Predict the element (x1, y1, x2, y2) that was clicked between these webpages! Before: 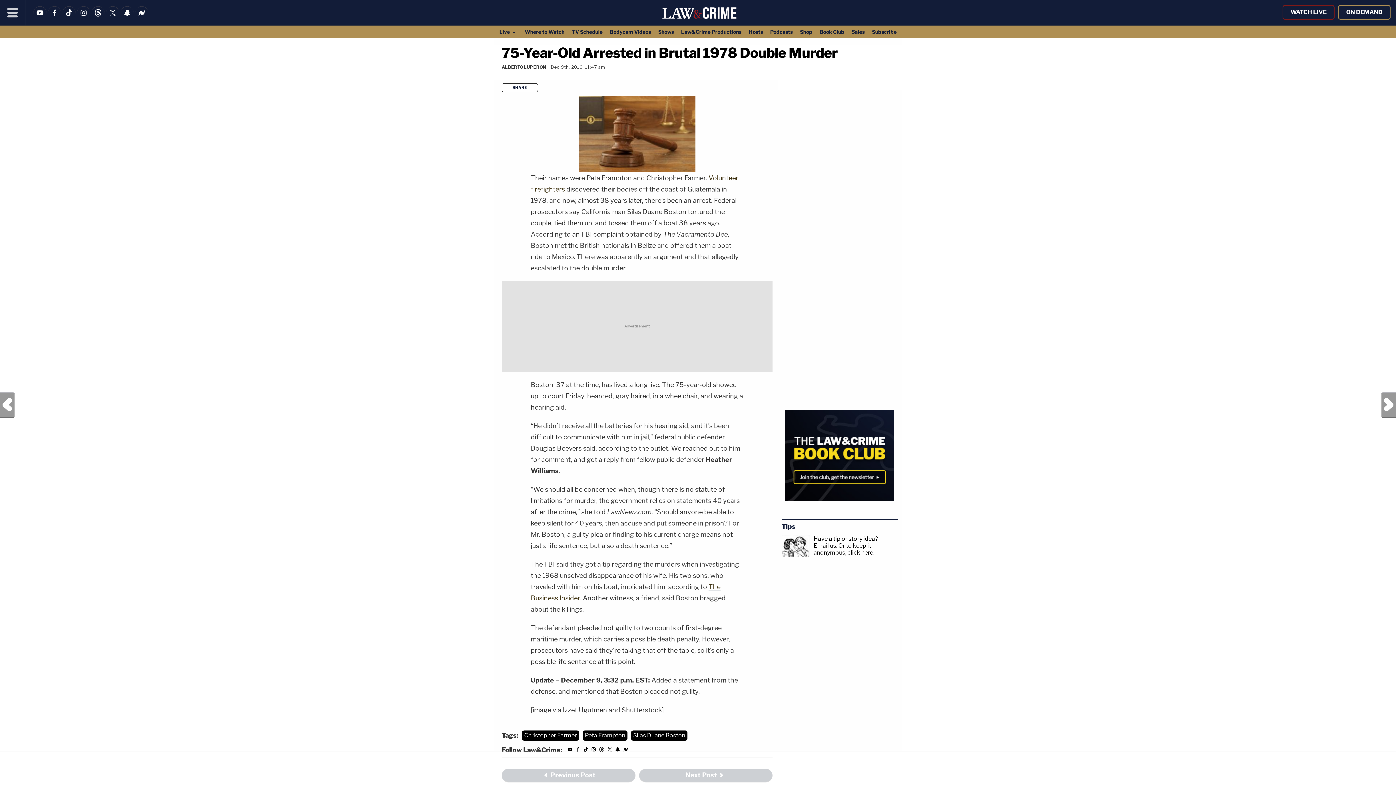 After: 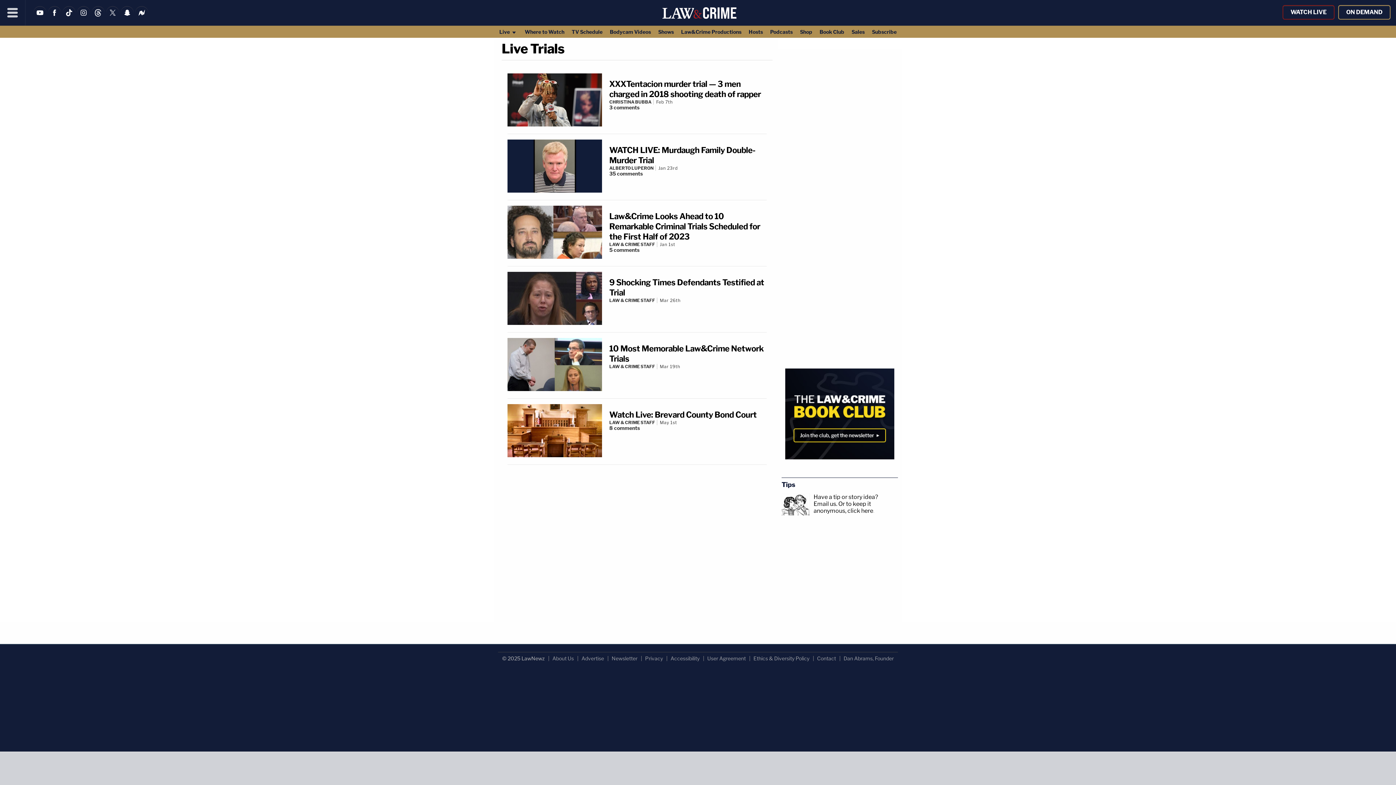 Action: label: Live  bbox: (495, 25, 521, 37)